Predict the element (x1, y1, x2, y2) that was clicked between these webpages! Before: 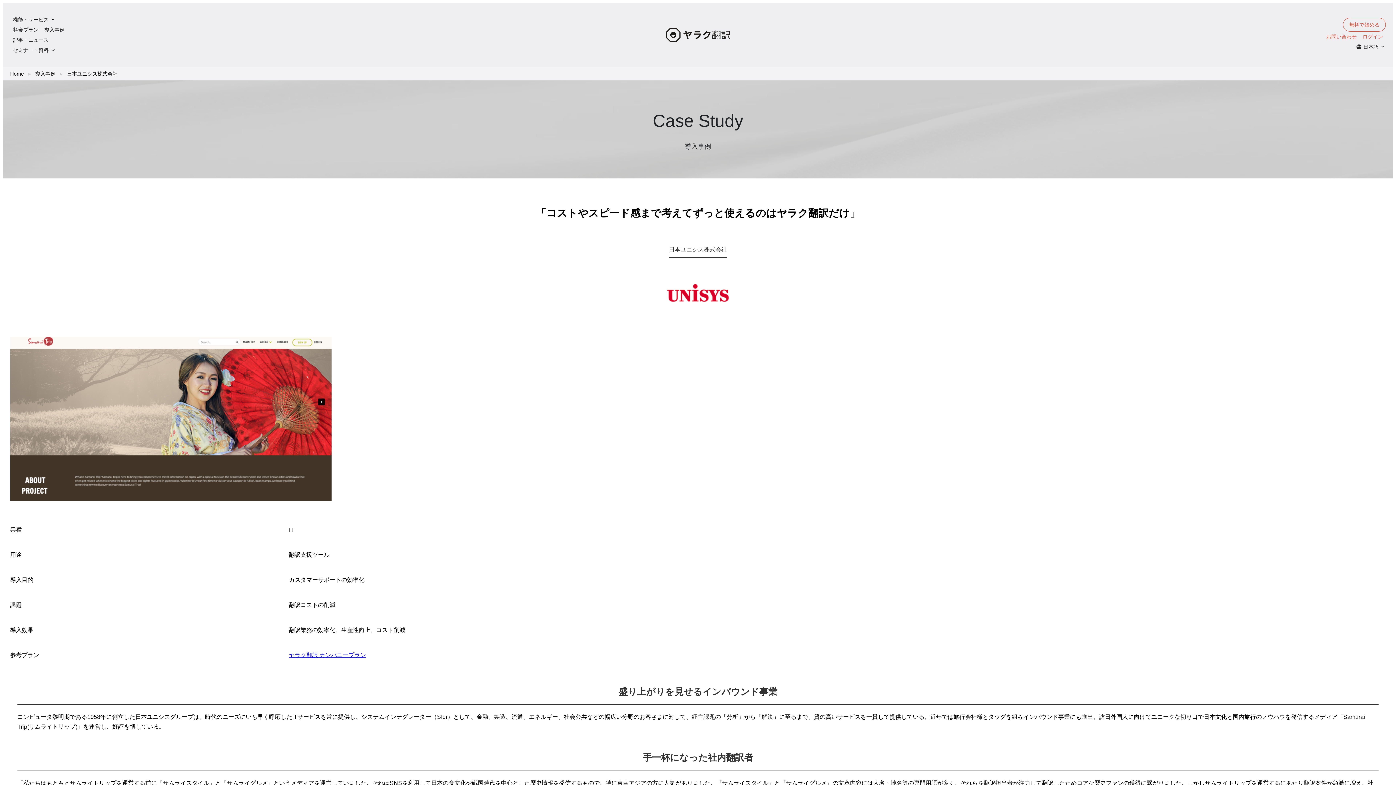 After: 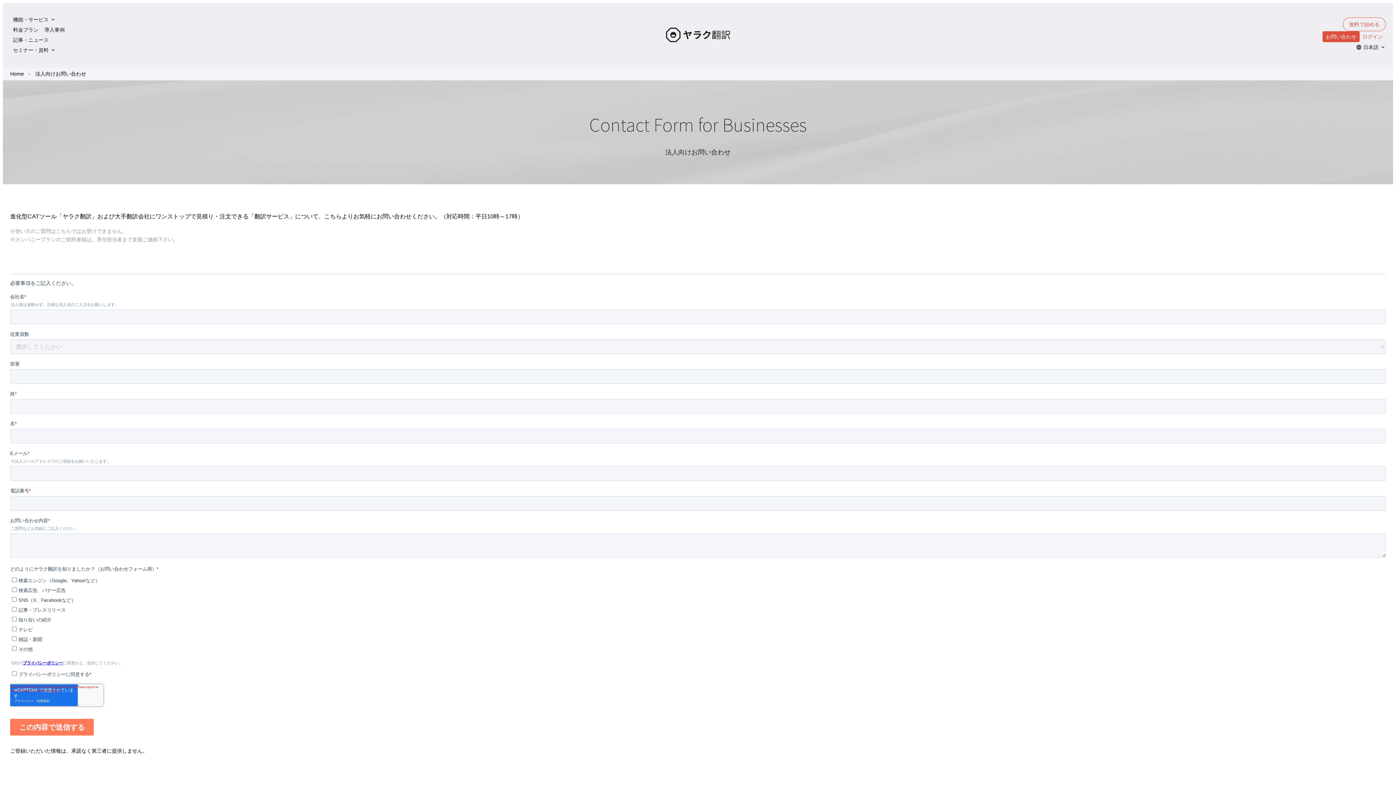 Action: label: お問い合わせ bbox: (1323, 31, 1360, 41)